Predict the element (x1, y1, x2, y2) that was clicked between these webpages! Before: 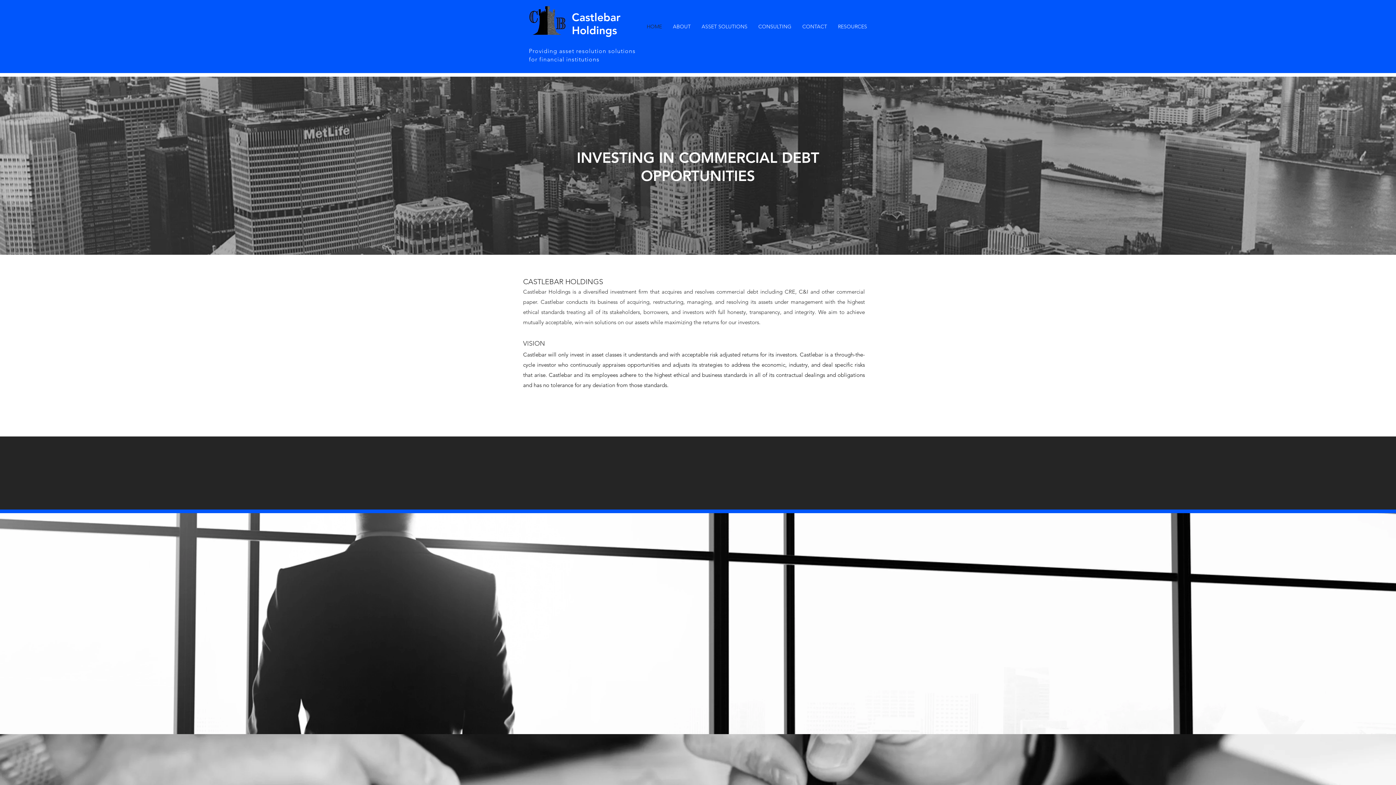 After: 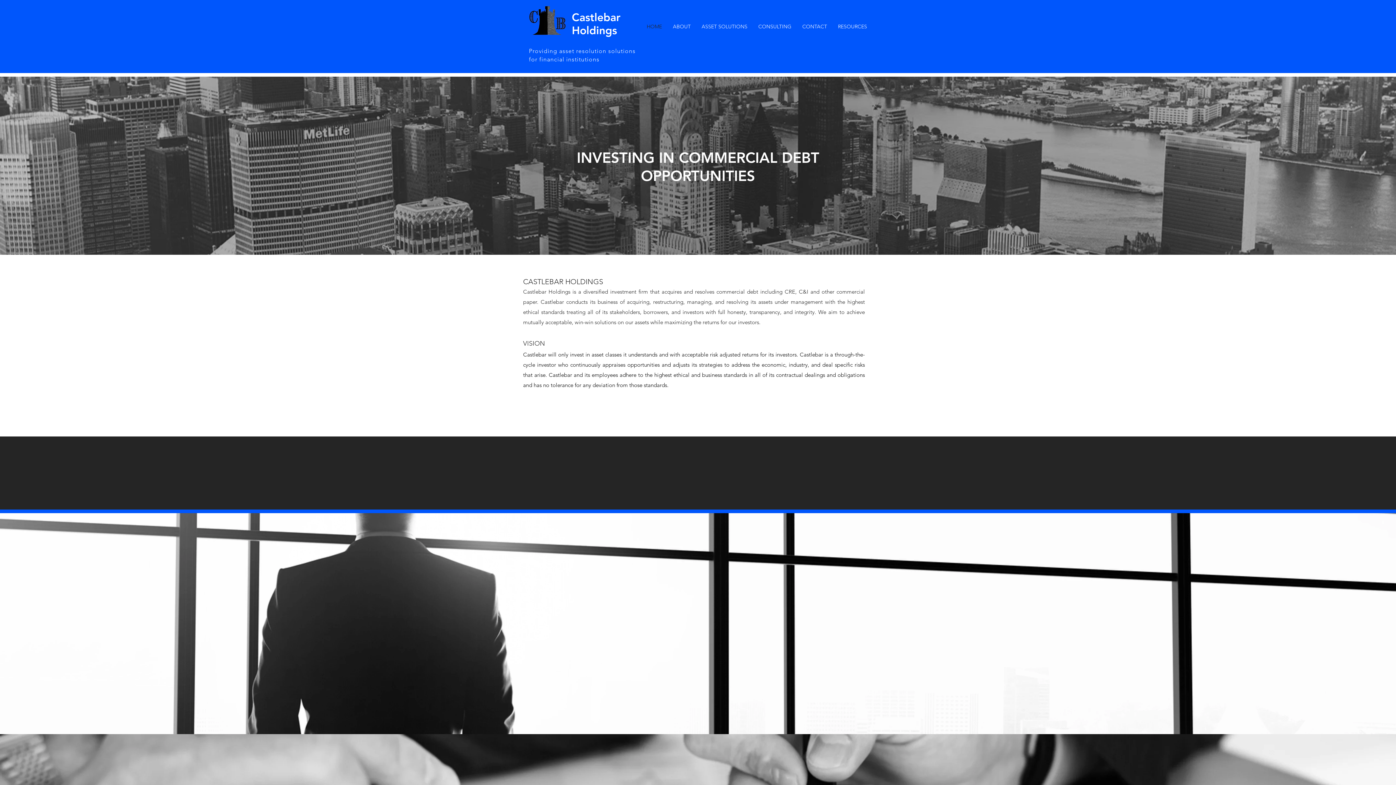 Action: label: CONTACT bbox: (797, 17, 832, 35)